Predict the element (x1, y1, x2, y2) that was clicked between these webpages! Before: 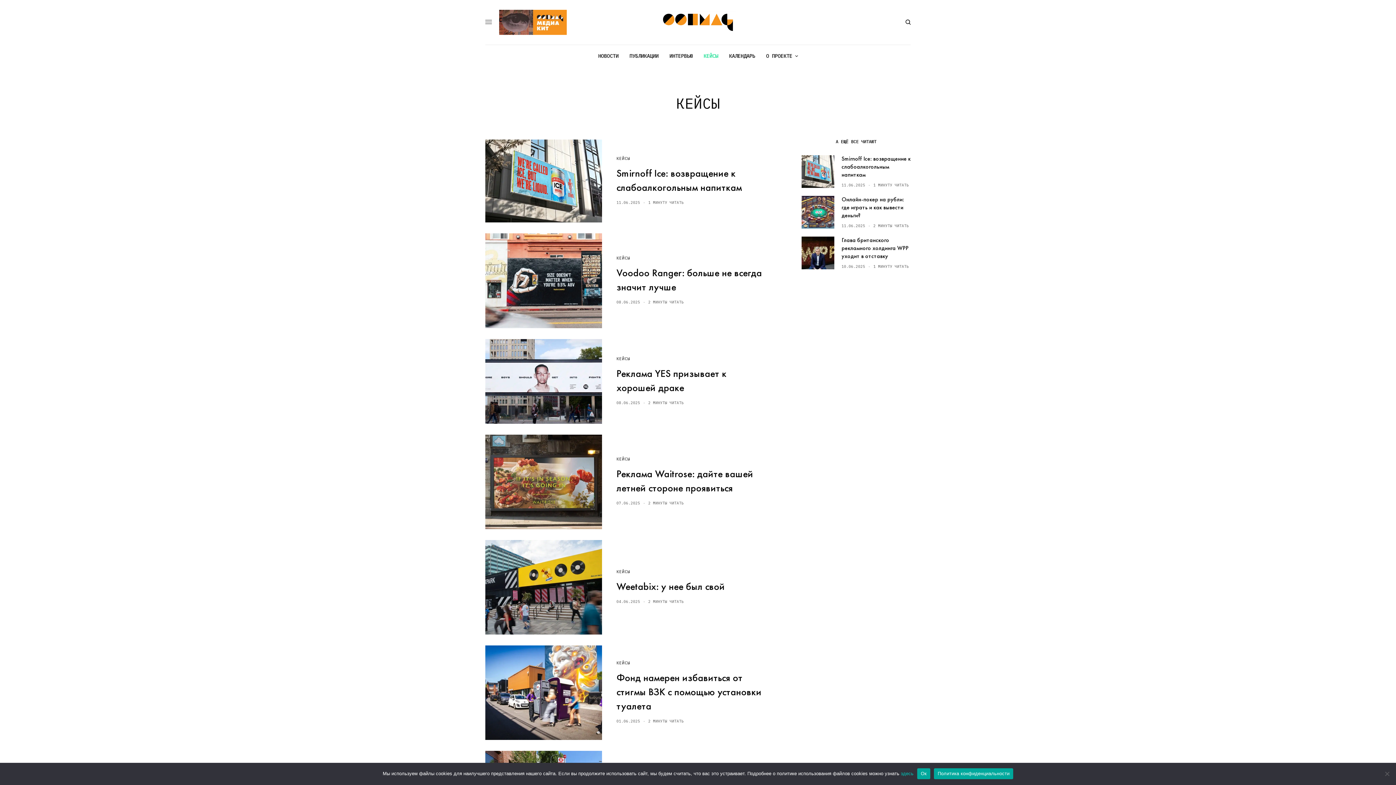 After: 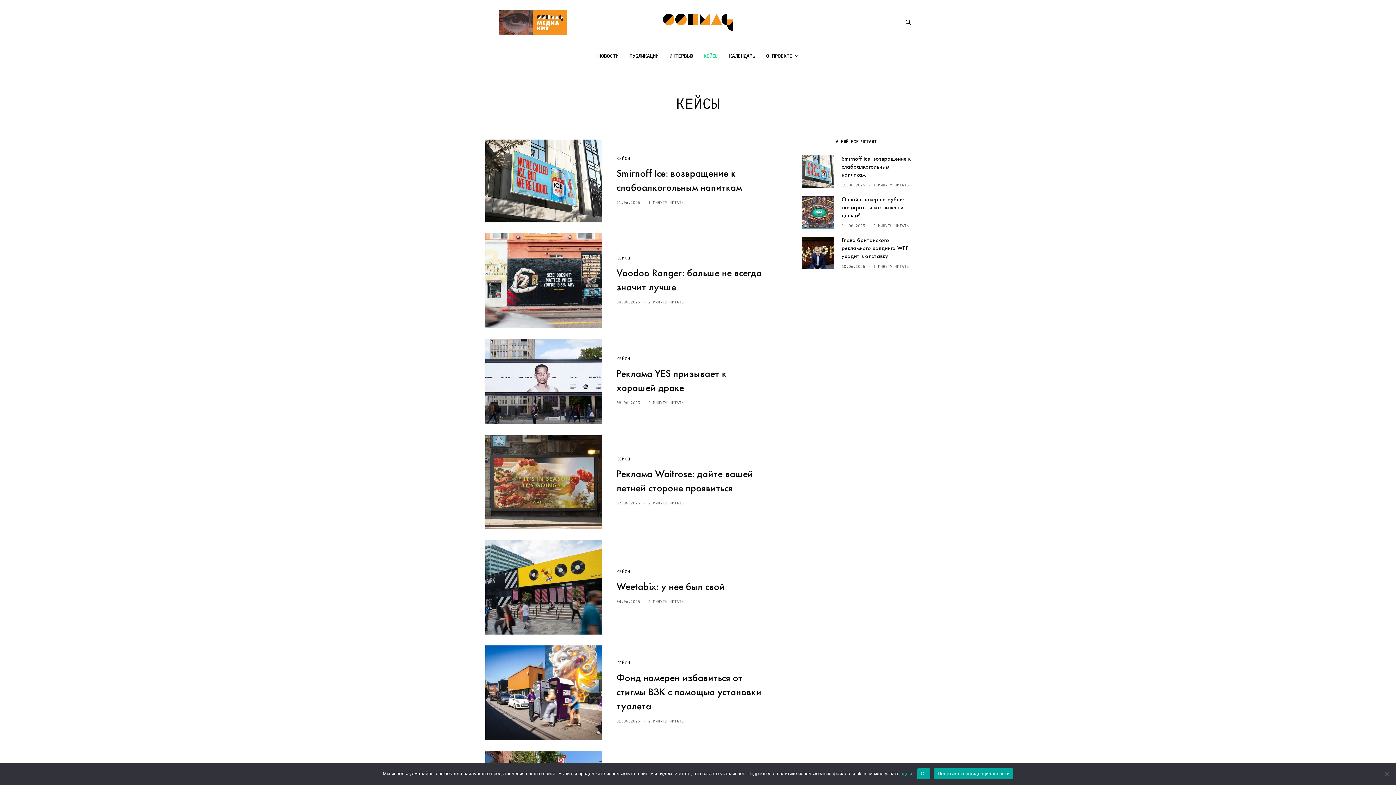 Action: bbox: (934, 768, 1013, 779) label: Политика конфиденциальности